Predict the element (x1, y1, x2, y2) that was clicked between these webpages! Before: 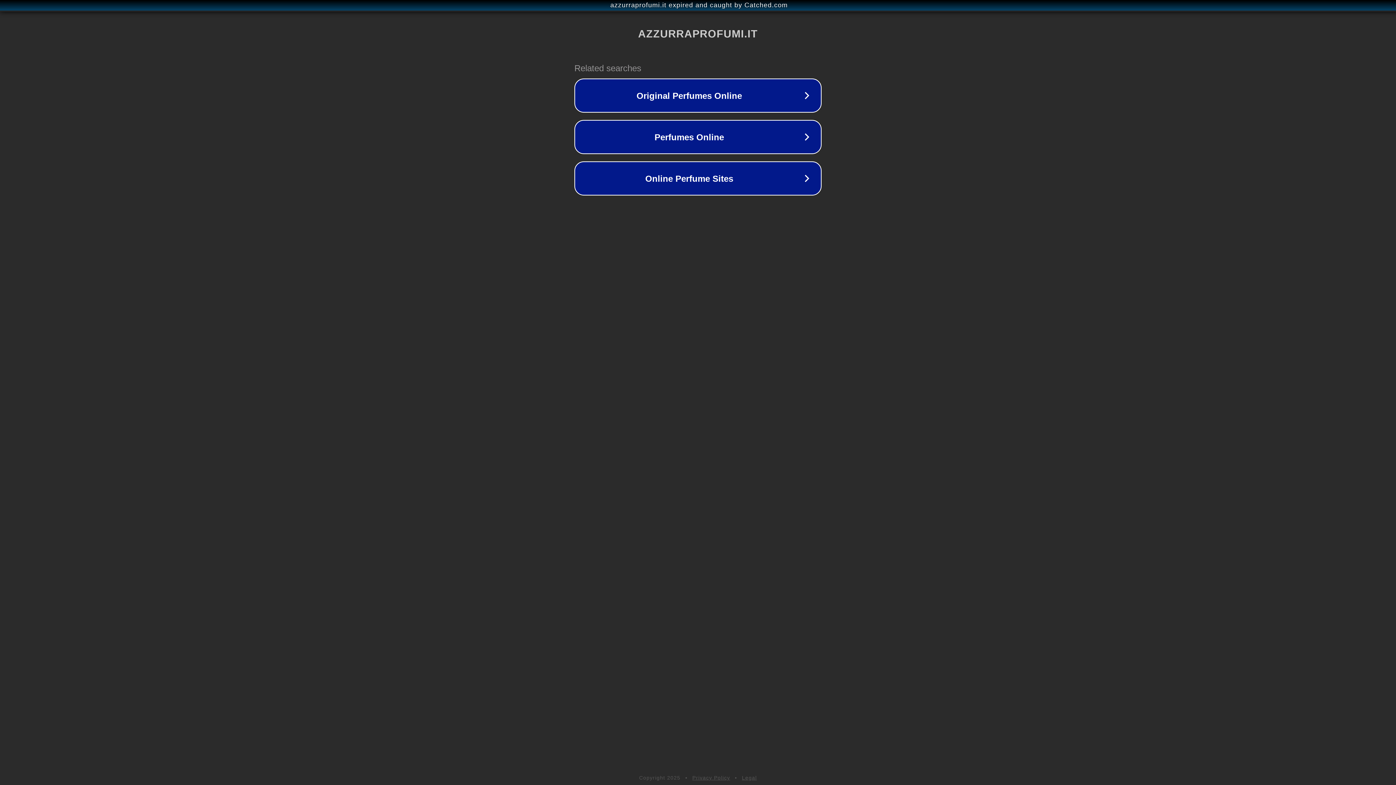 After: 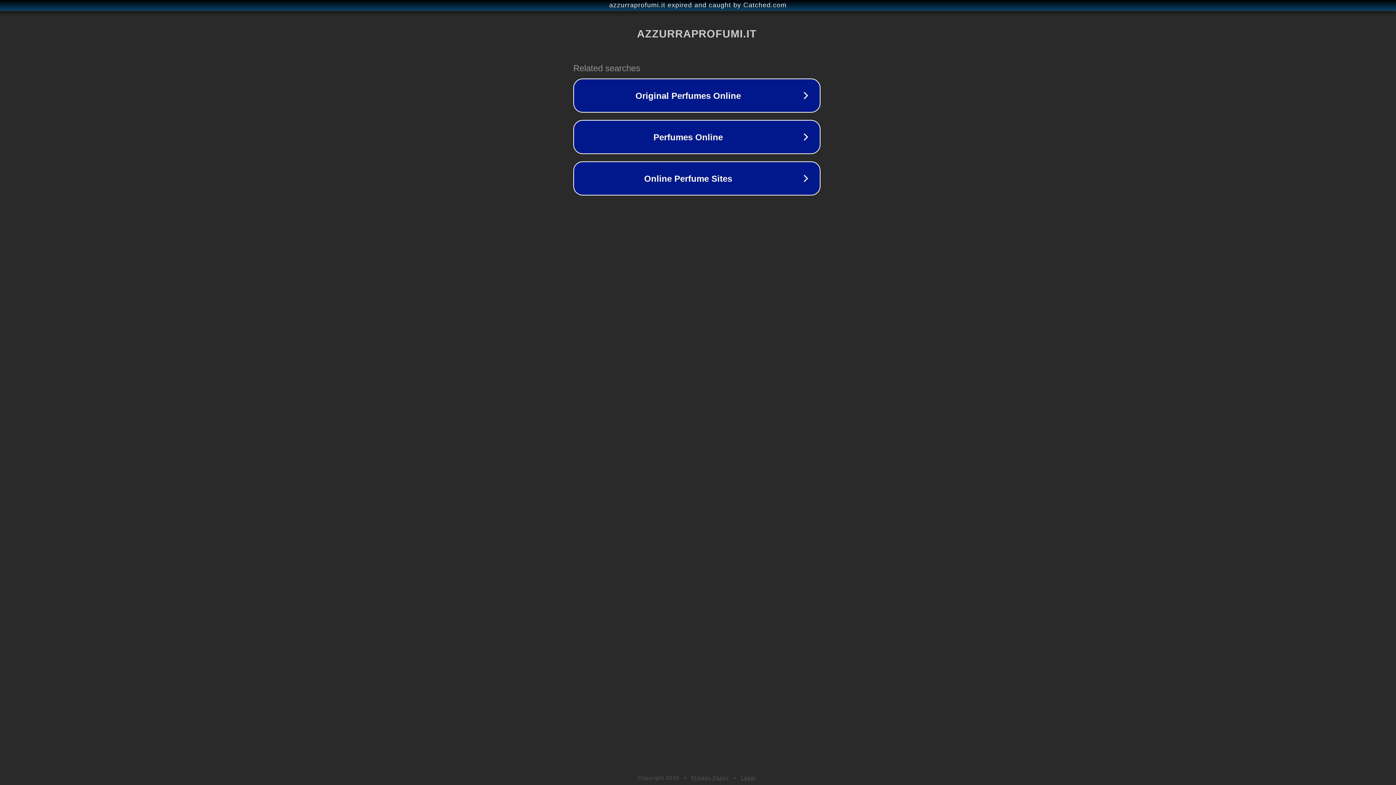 Action: bbox: (1, 1, 1397, 9) label: azzurraprofumi.it expired and caught by Catched.com